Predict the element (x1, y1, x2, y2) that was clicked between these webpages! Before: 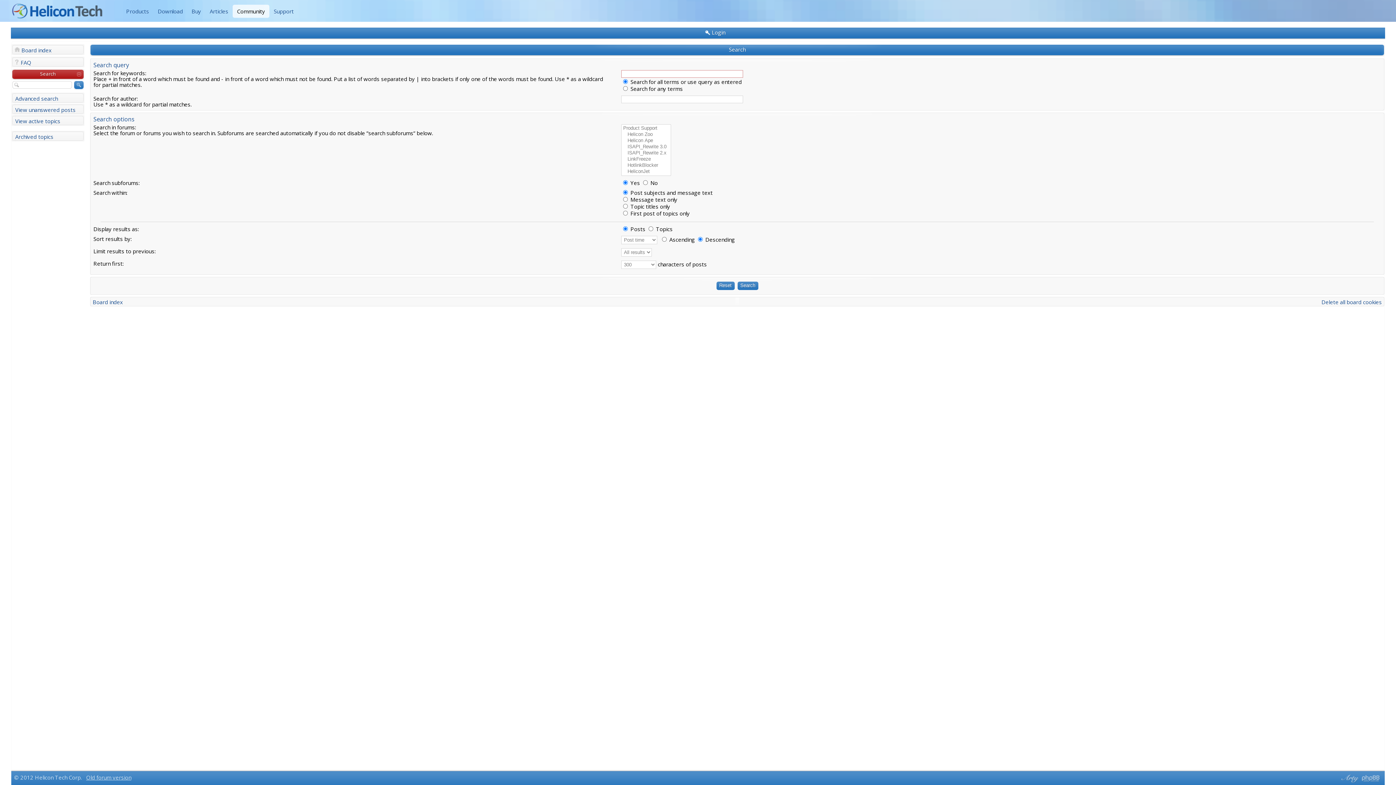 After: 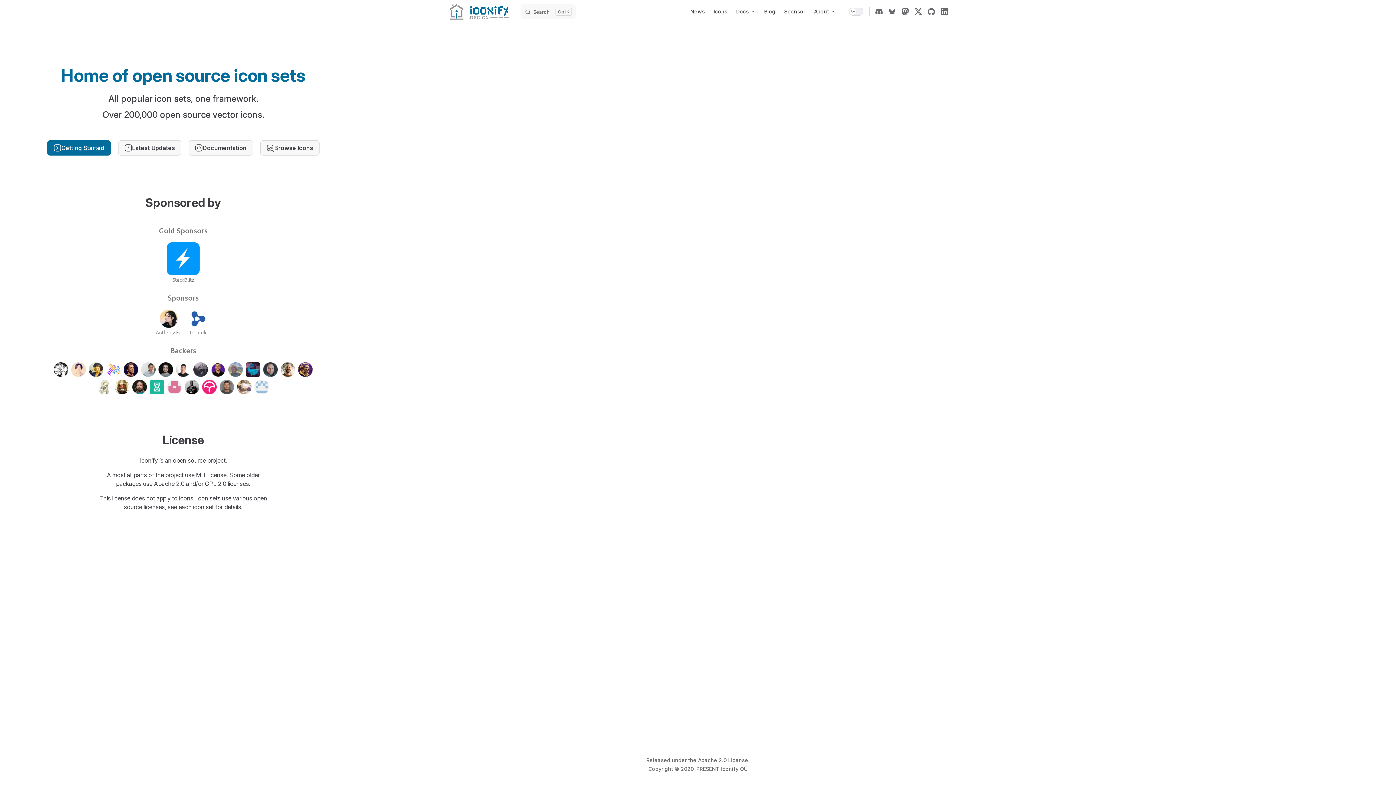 Action: bbox: (1338, 773, 1360, 784) label: phpBB style by Arty